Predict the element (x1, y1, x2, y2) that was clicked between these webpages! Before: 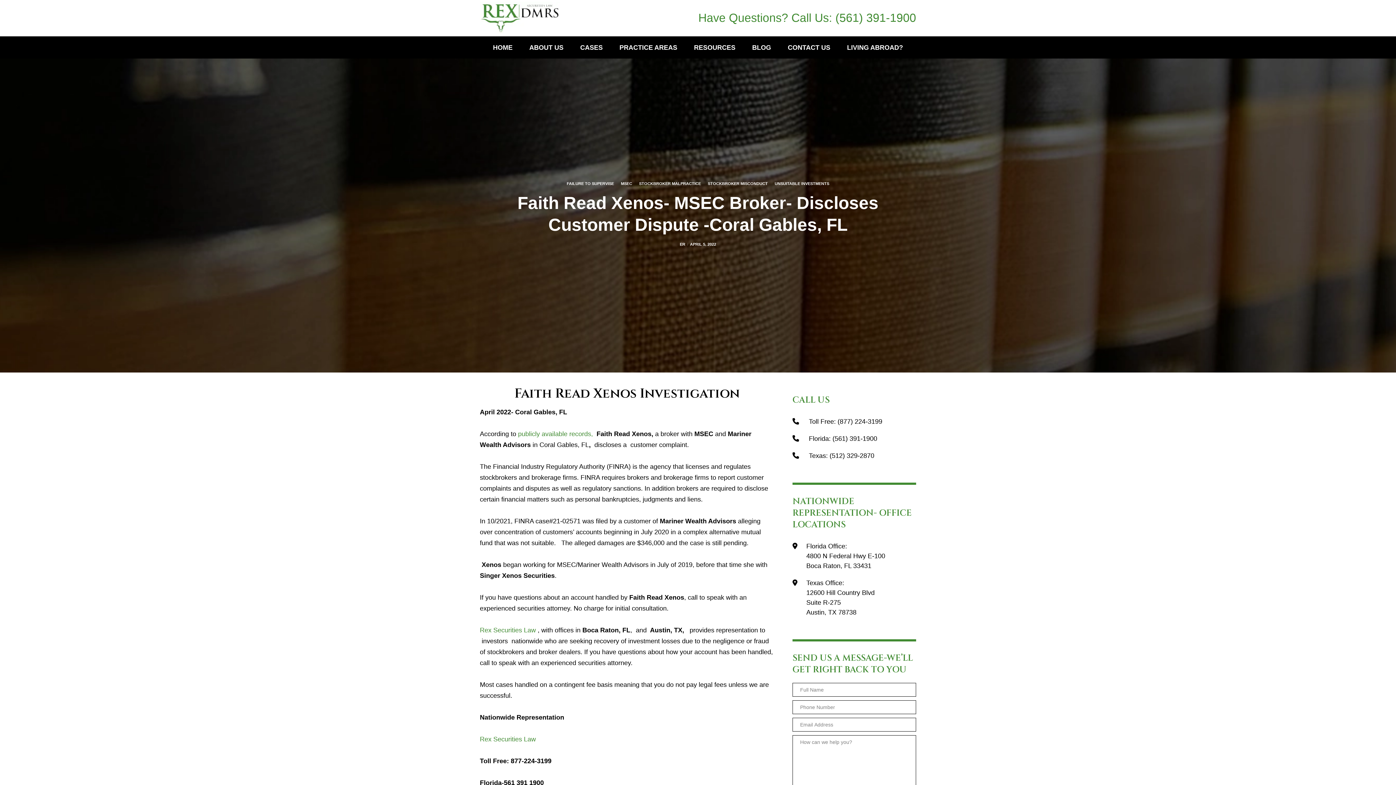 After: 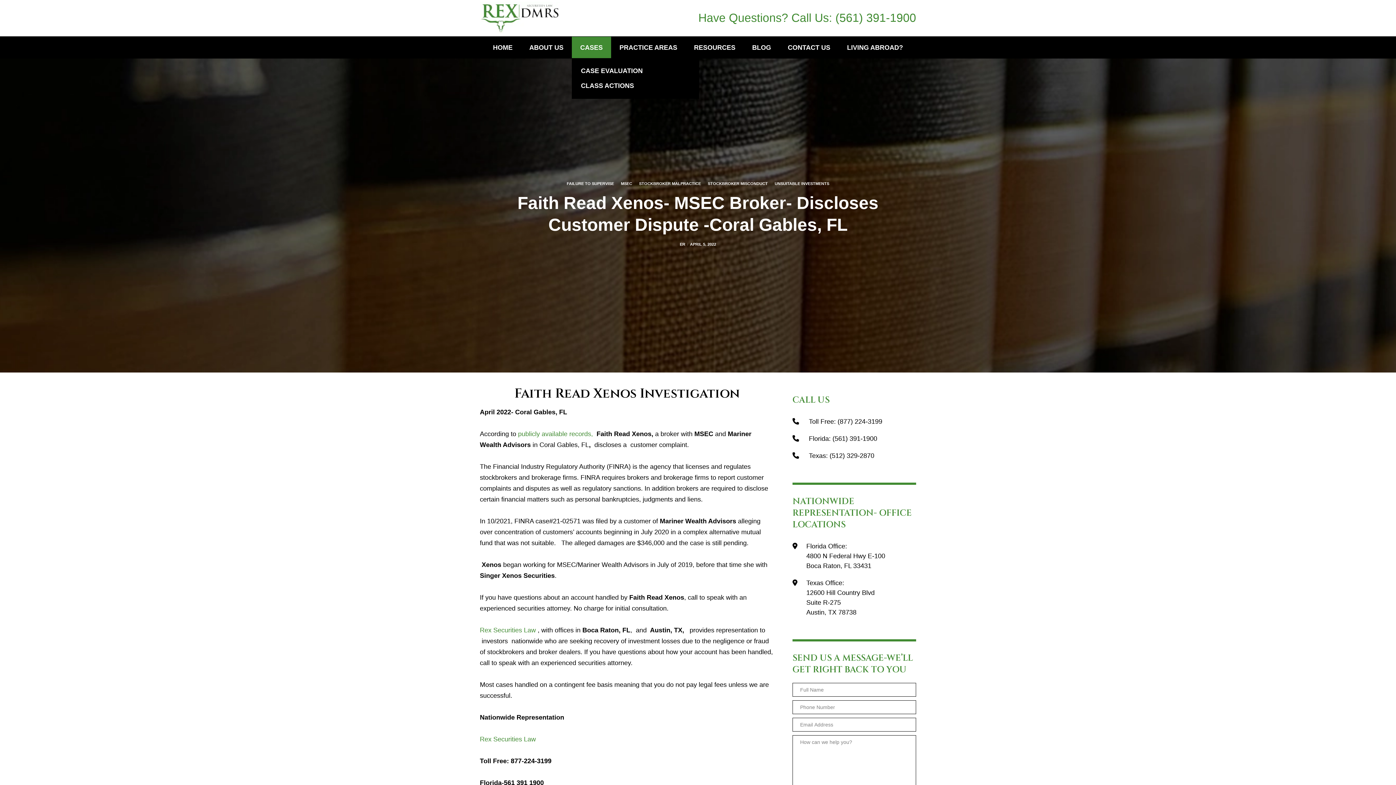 Action: label: CASES bbox: (572, 36, 611, 58)